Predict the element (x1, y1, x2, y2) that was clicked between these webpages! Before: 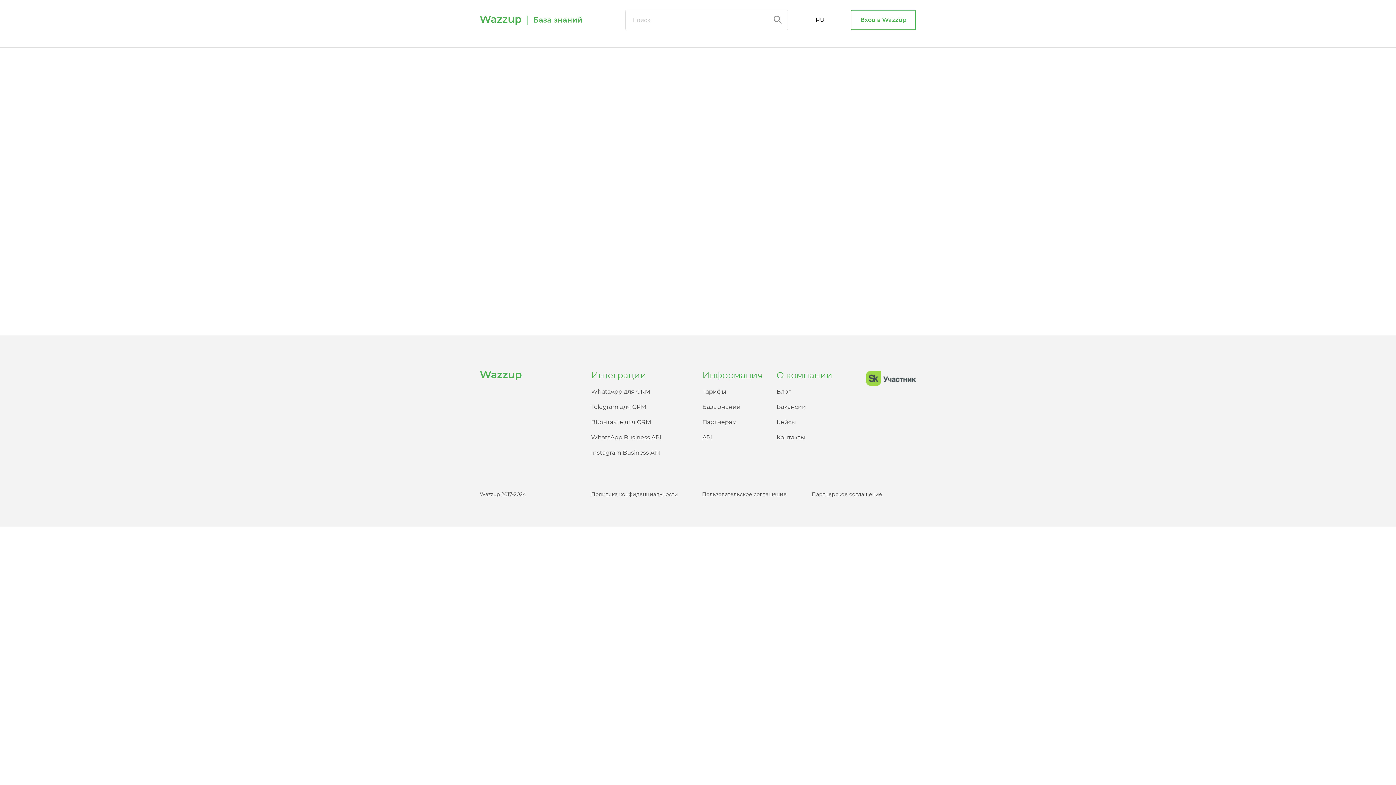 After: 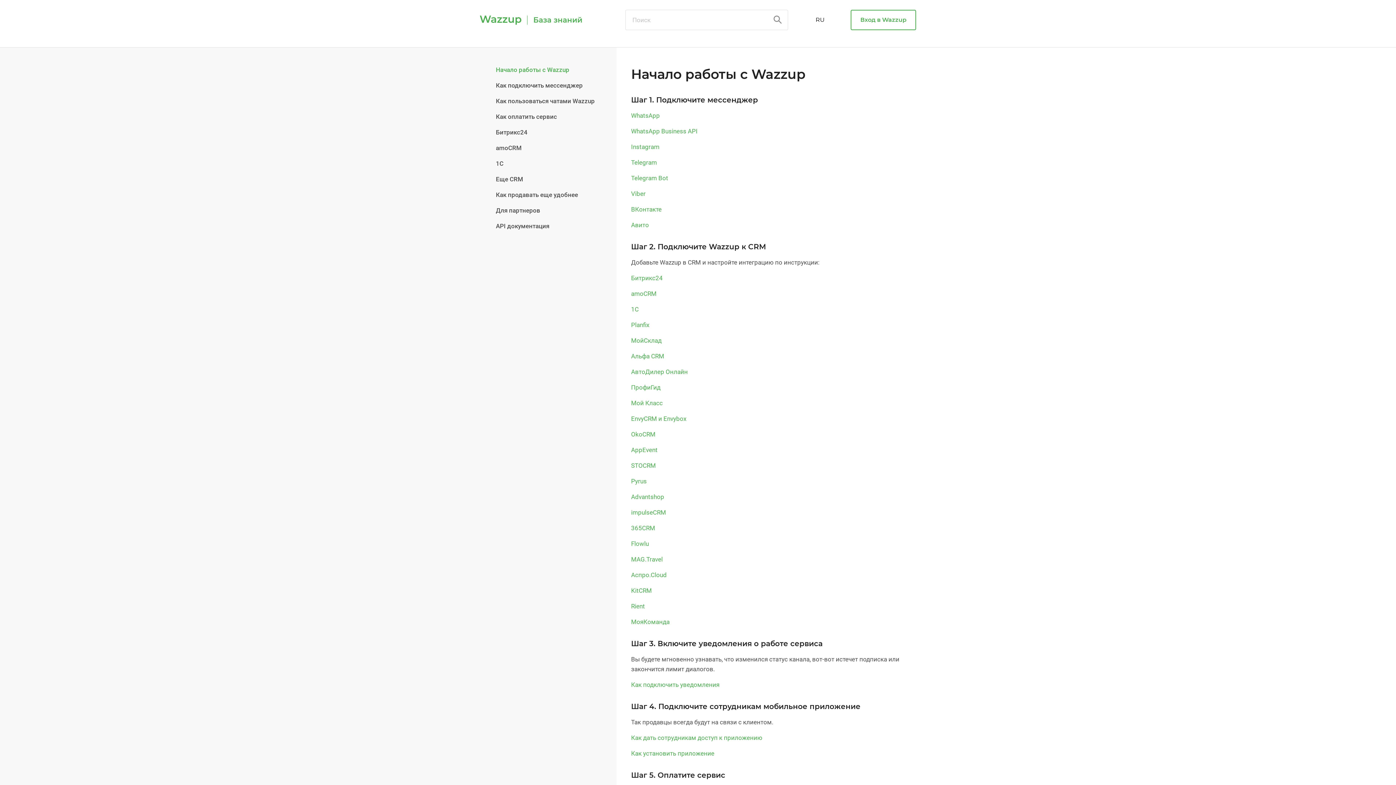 Action: label: База знаний bbox: (702, 402, 768, 412)